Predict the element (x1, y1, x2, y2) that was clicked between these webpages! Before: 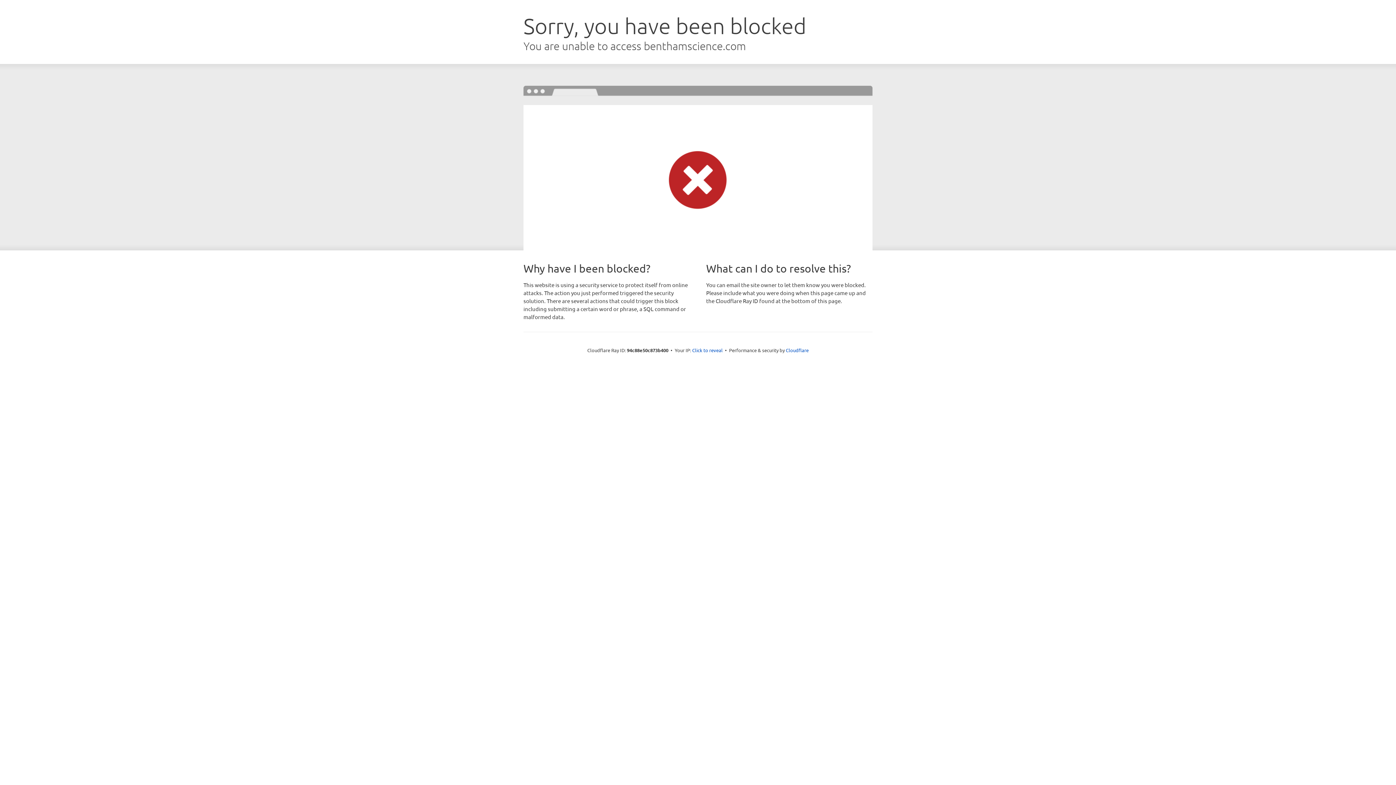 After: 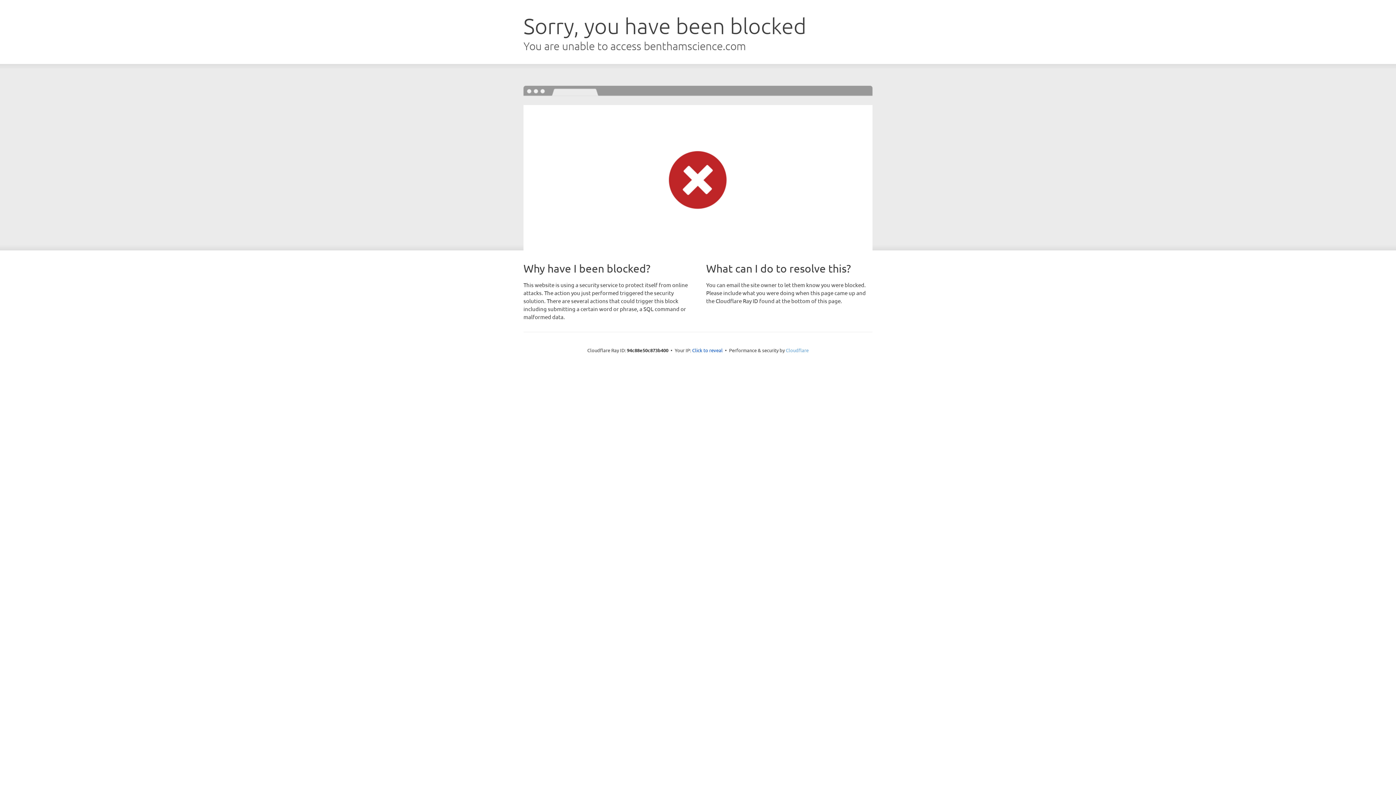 Action: label: Cloudflare bbox: (786, 347, 808, 353)